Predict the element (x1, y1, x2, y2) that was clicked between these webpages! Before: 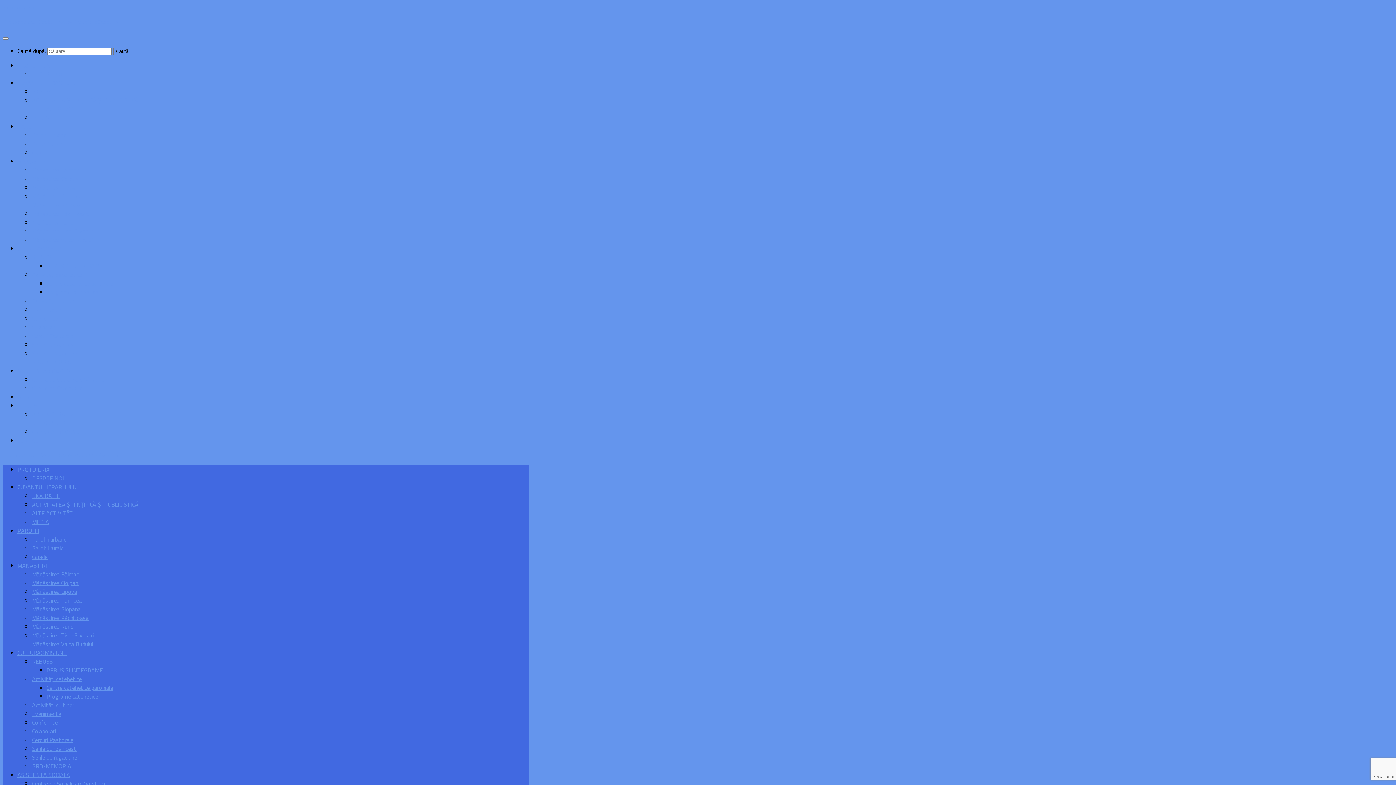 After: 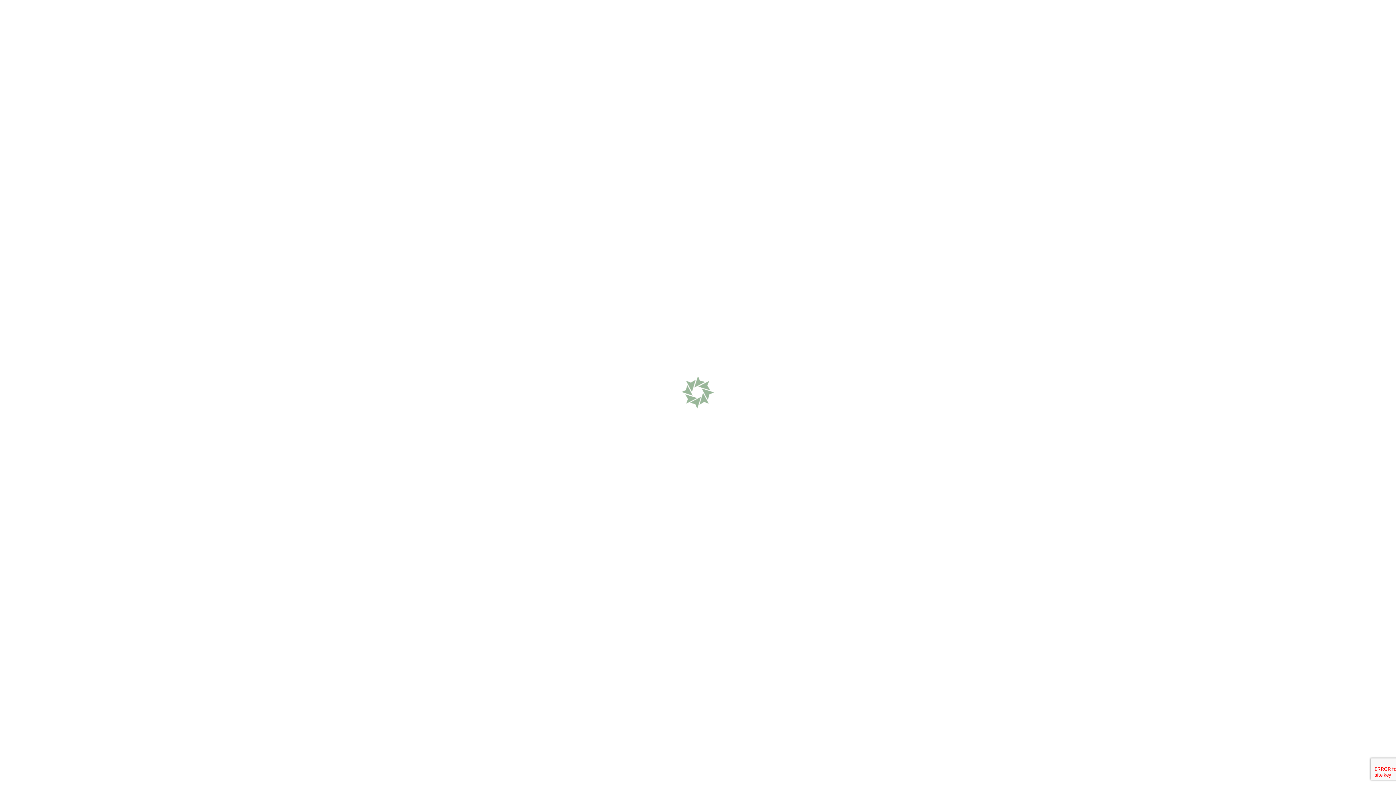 Action: label: Activități catehetice bbox: (32, 674, 81, 683)